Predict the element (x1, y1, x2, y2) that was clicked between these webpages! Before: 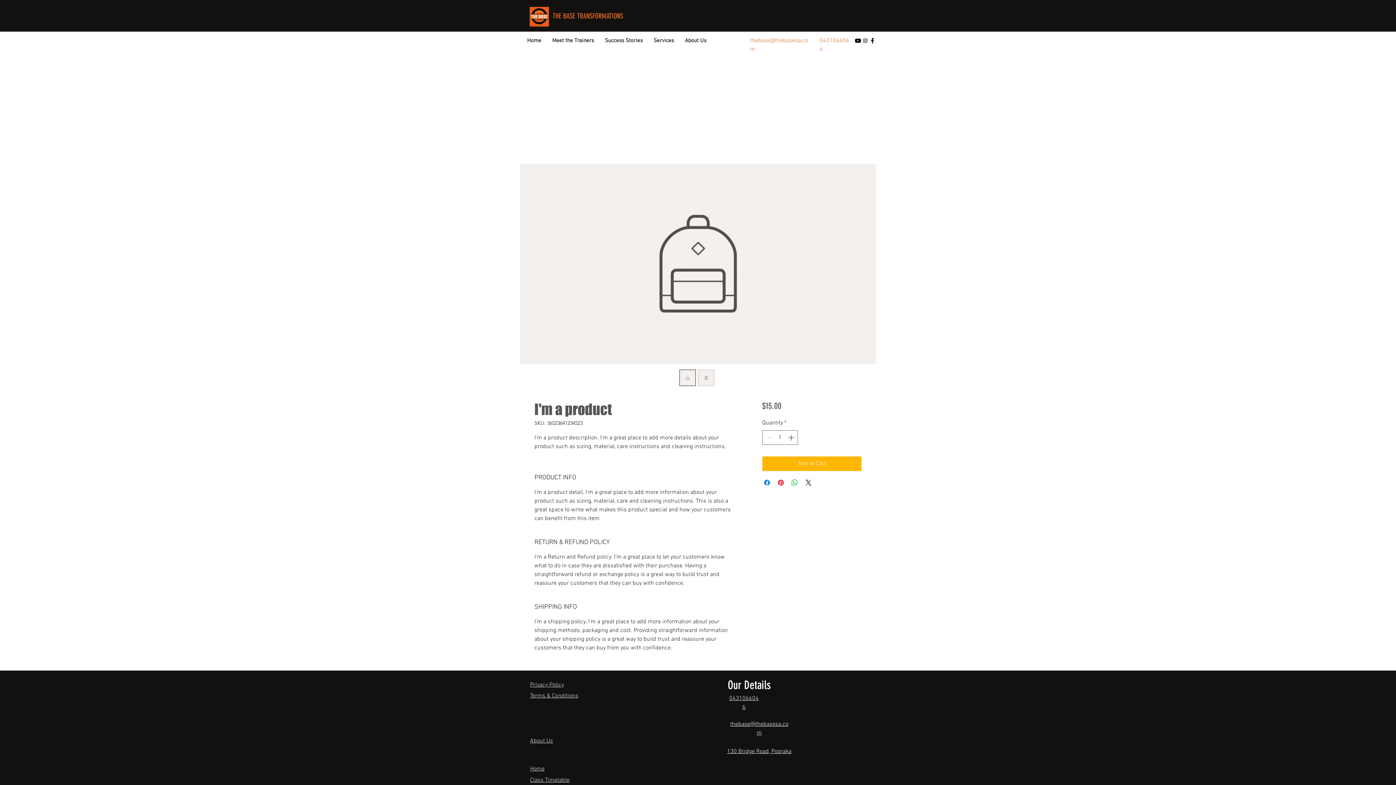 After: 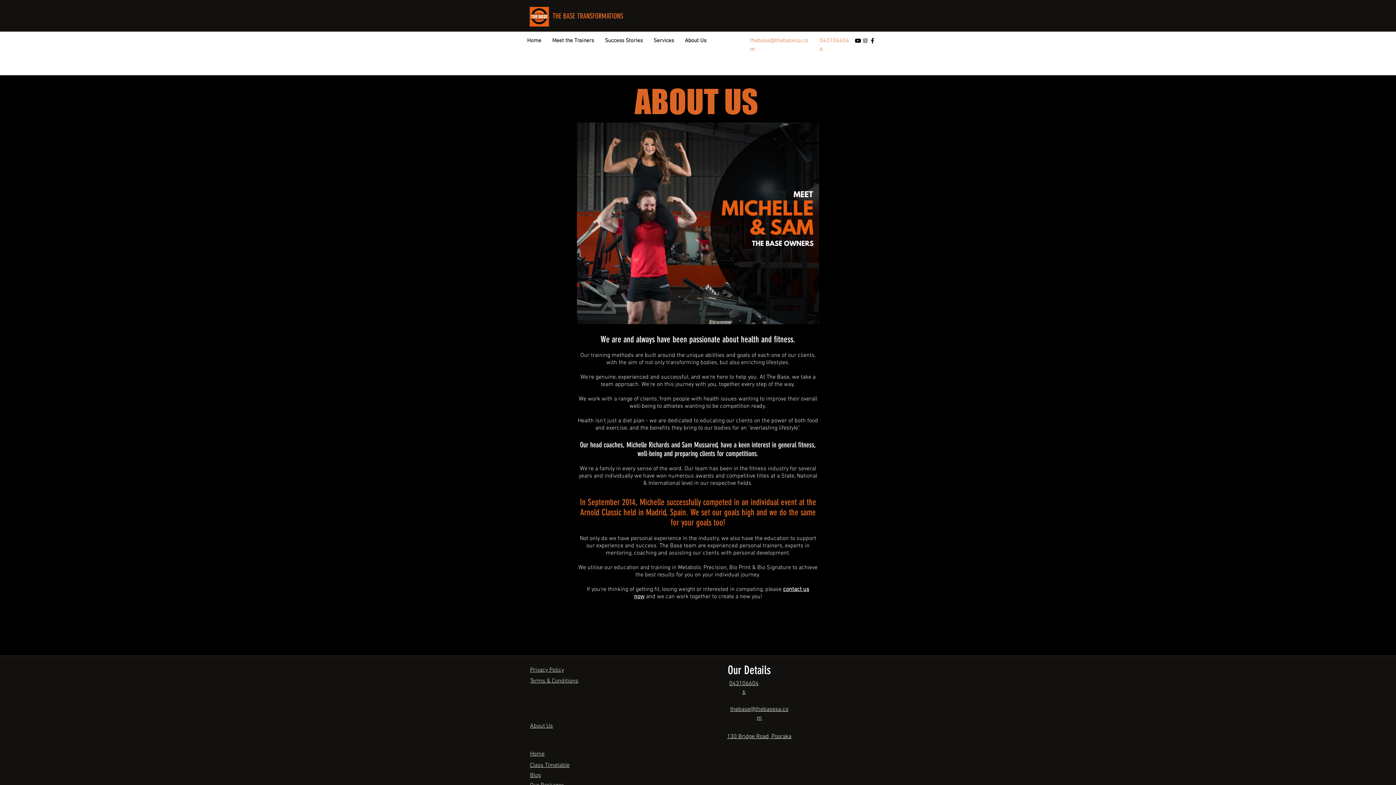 Action: label: About Us bbox: (679, 35, 712, 46)